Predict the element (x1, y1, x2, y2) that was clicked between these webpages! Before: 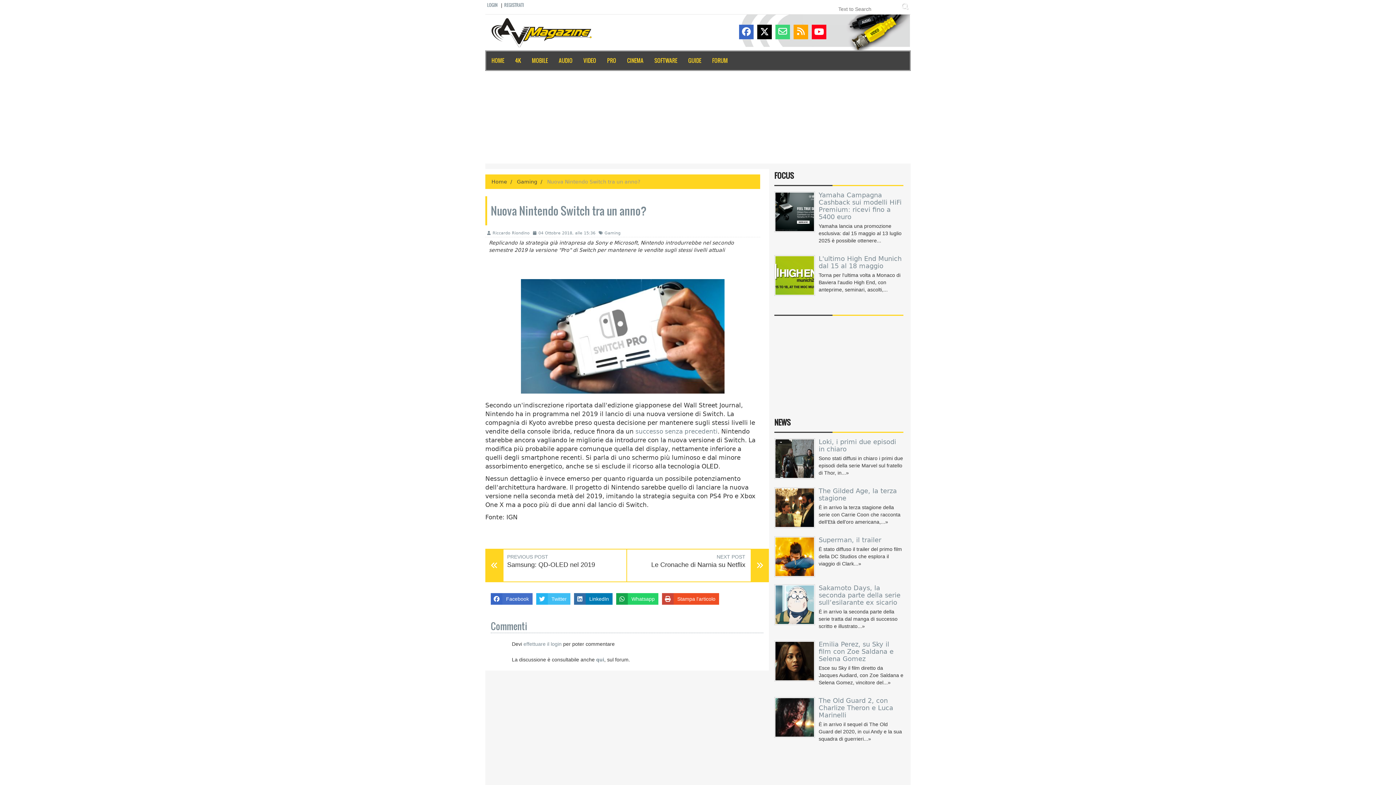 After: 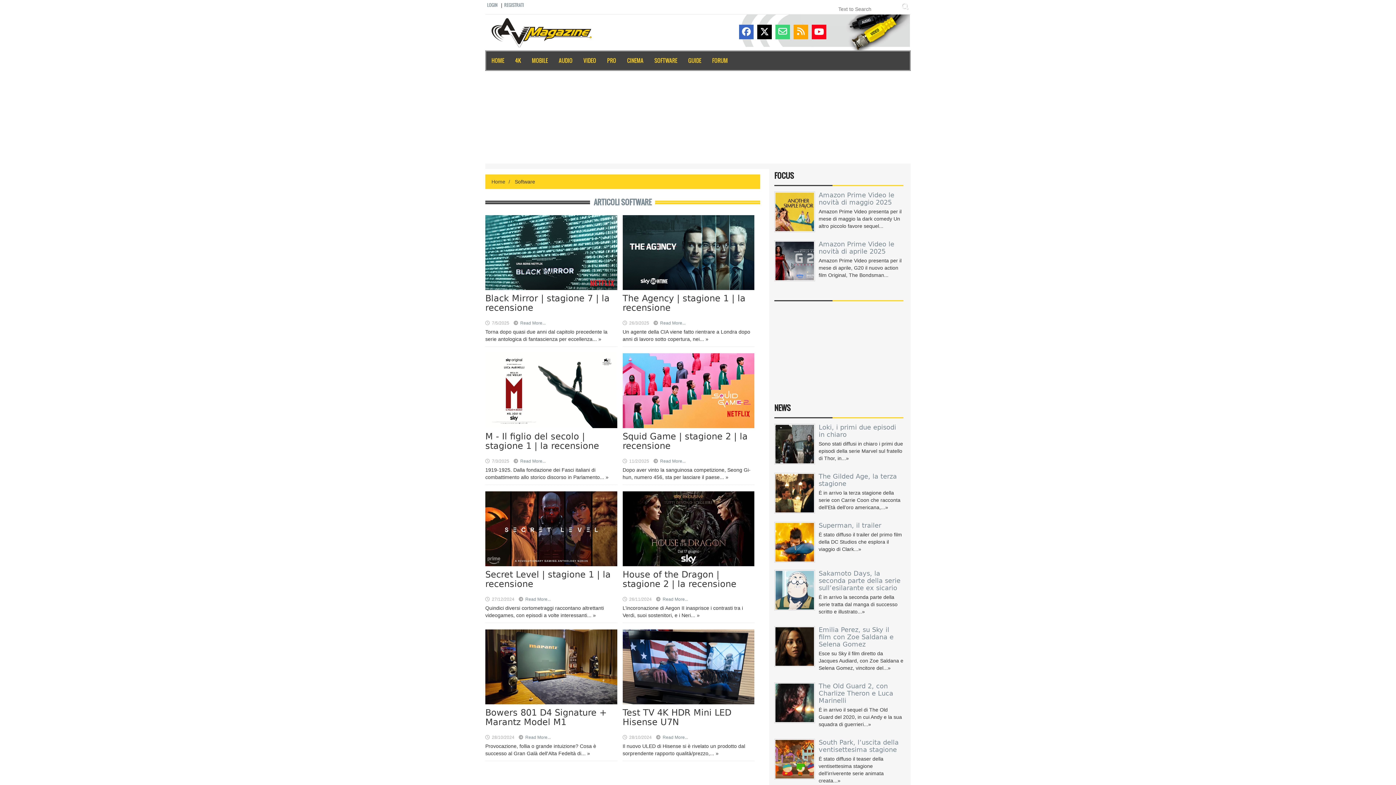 Action: bbox: (649, 50, 682, 70) label: SOFTWARE